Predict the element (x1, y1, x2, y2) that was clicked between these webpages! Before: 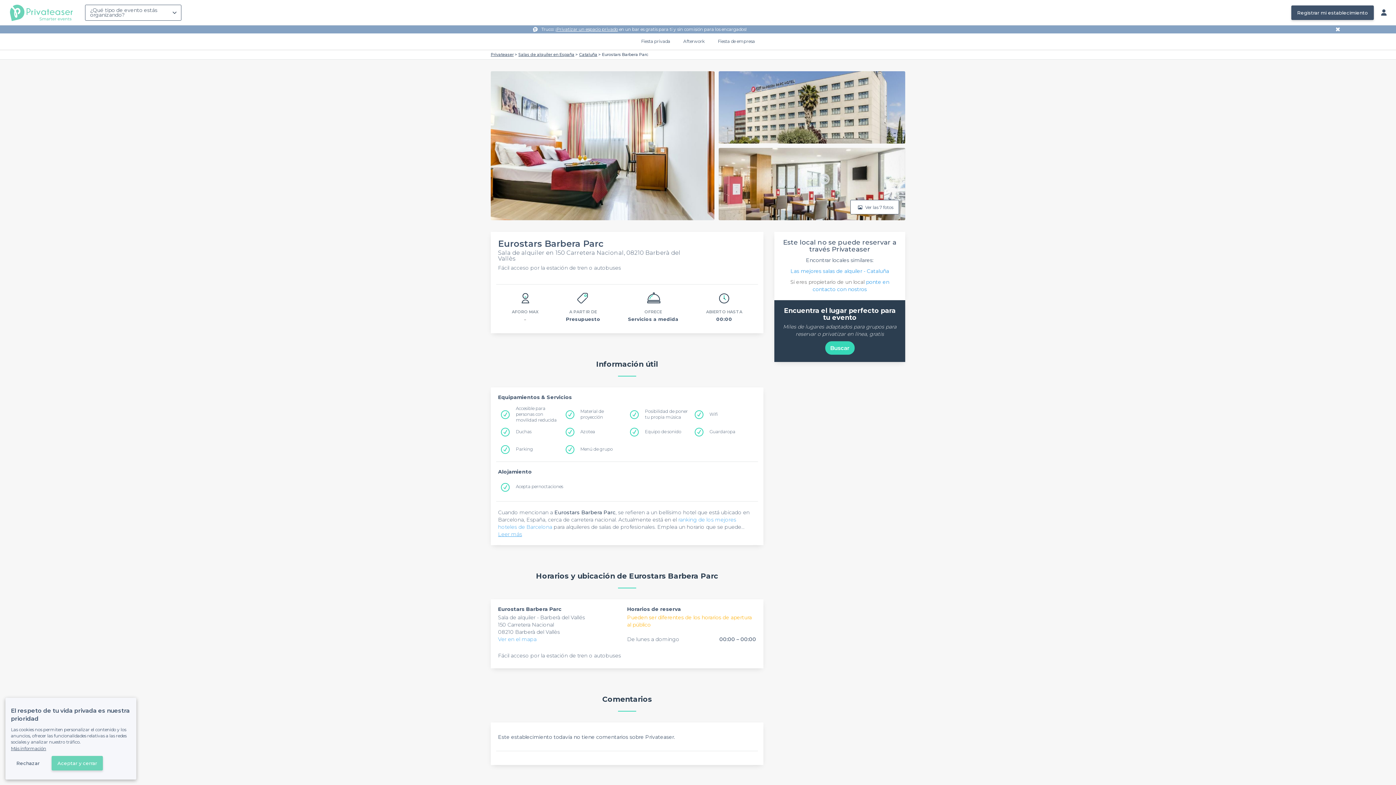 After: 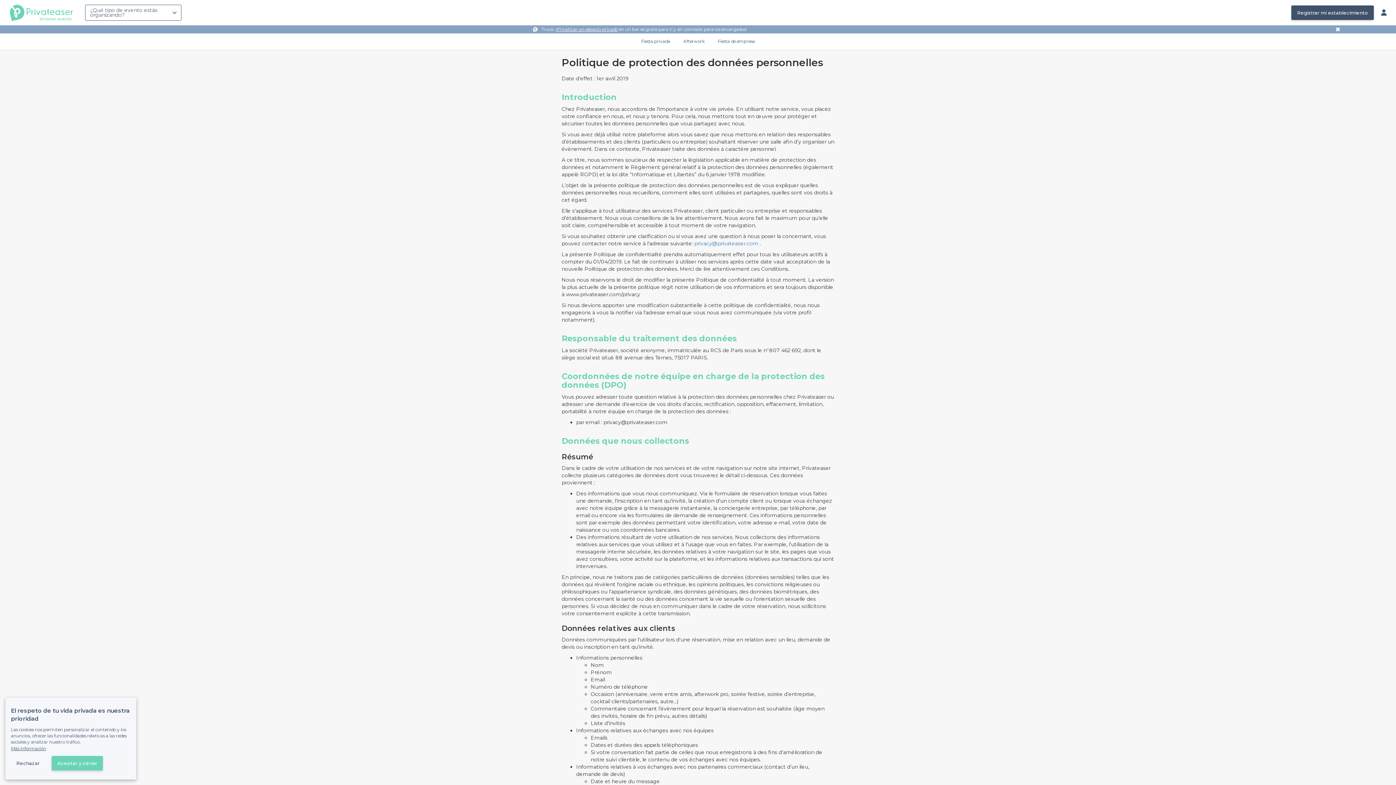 Action: label: Más información bbox: (10, 746, 46, 751)